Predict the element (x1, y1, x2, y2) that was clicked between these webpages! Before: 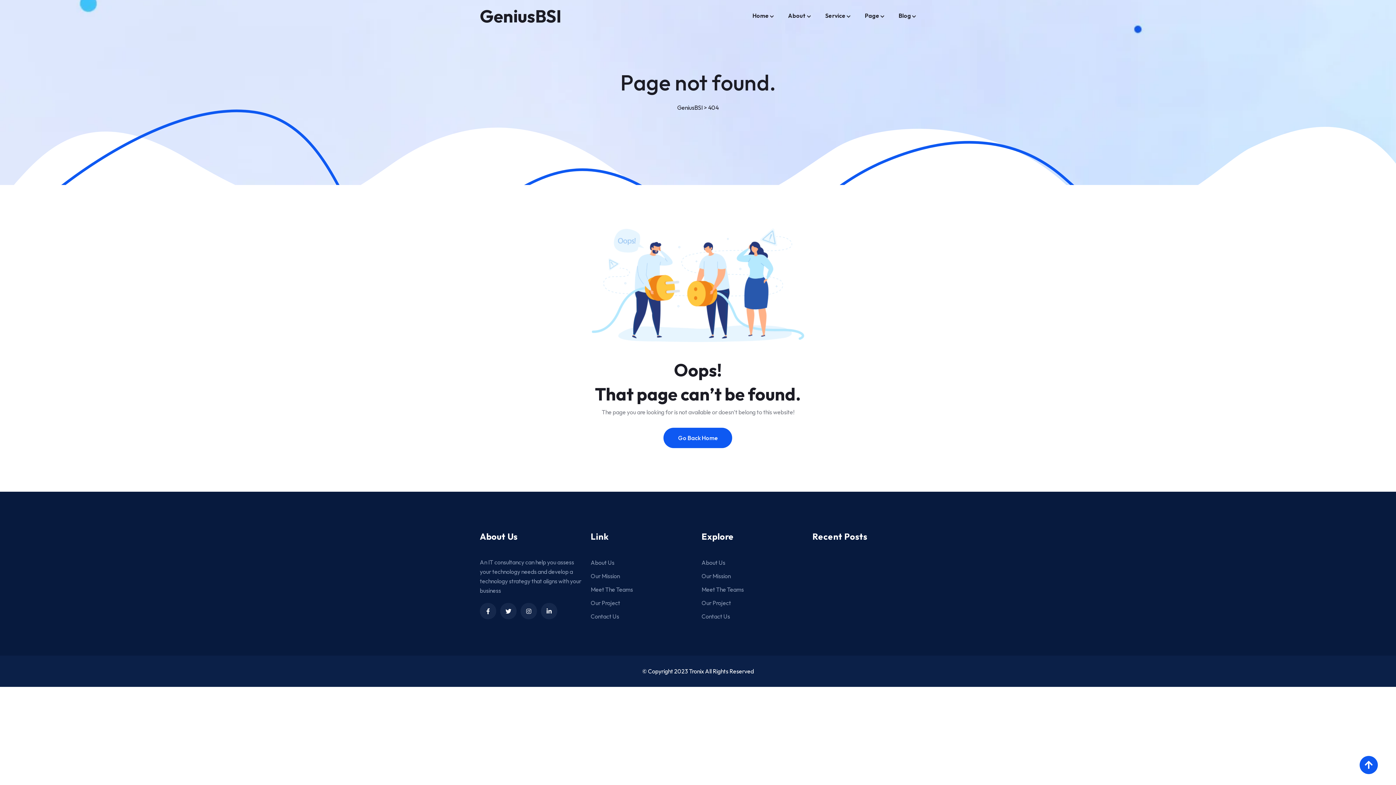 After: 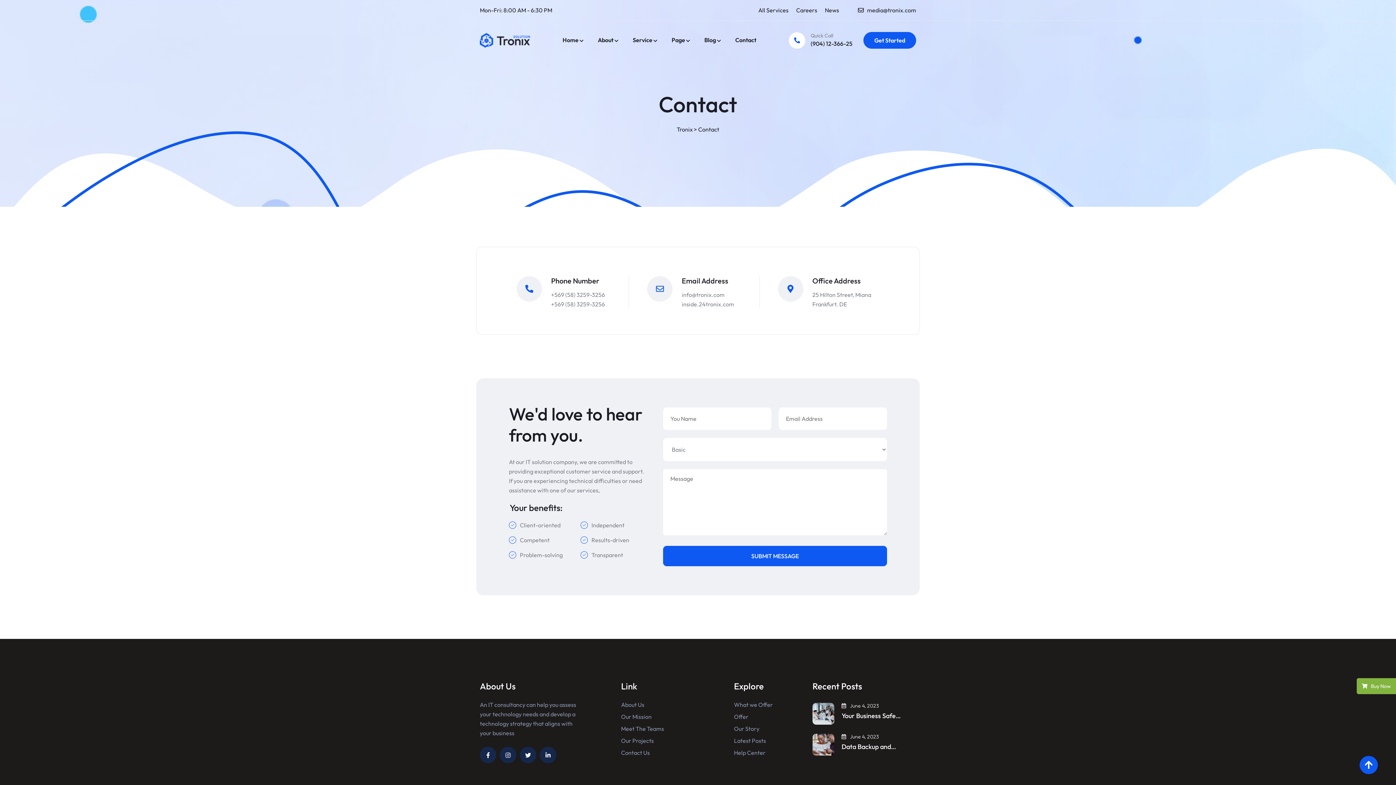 Action: bbox: (701, 612, 730, 621) label: Contact Us